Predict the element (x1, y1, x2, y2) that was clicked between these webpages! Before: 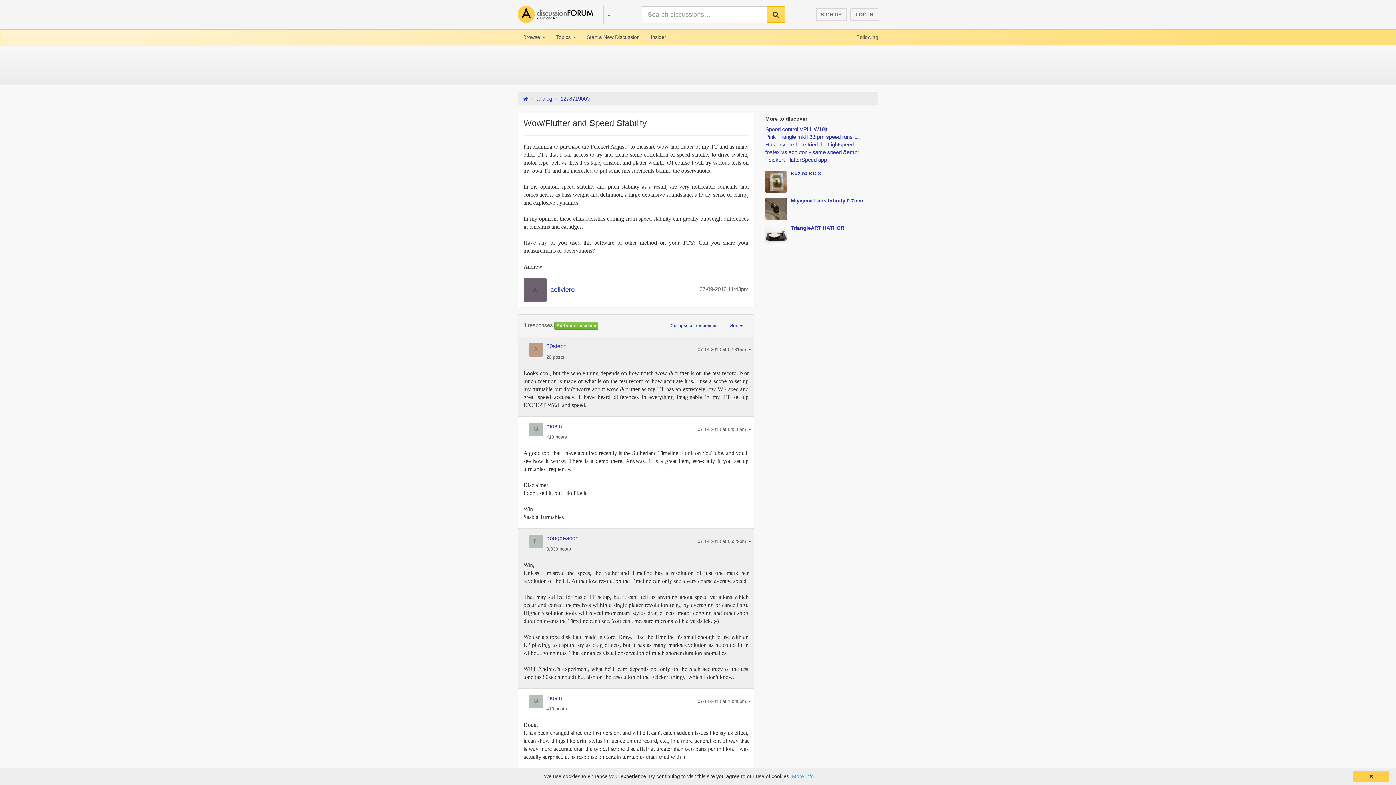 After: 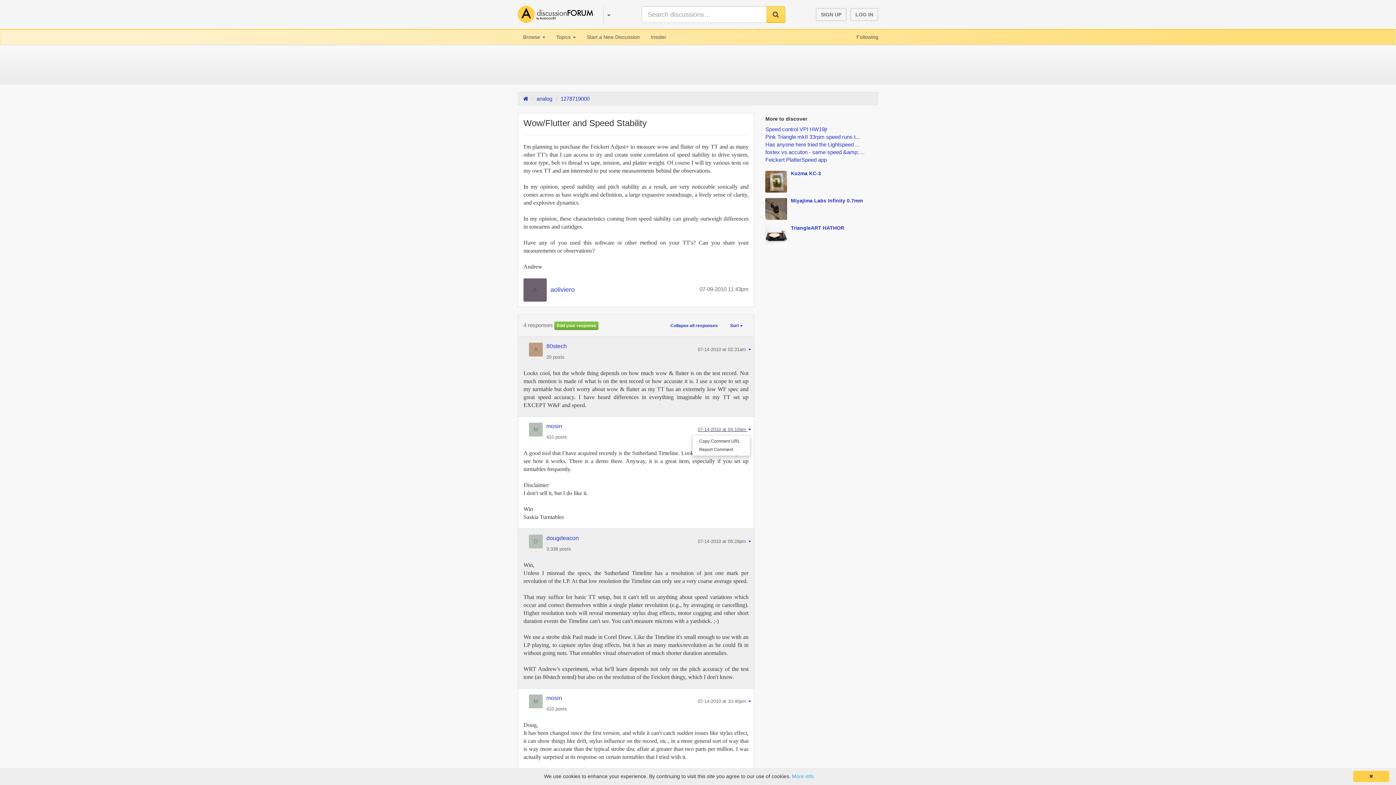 Action: label: 07-14-2010 at 04:10am  bbox: (697, 426, 751, 432)